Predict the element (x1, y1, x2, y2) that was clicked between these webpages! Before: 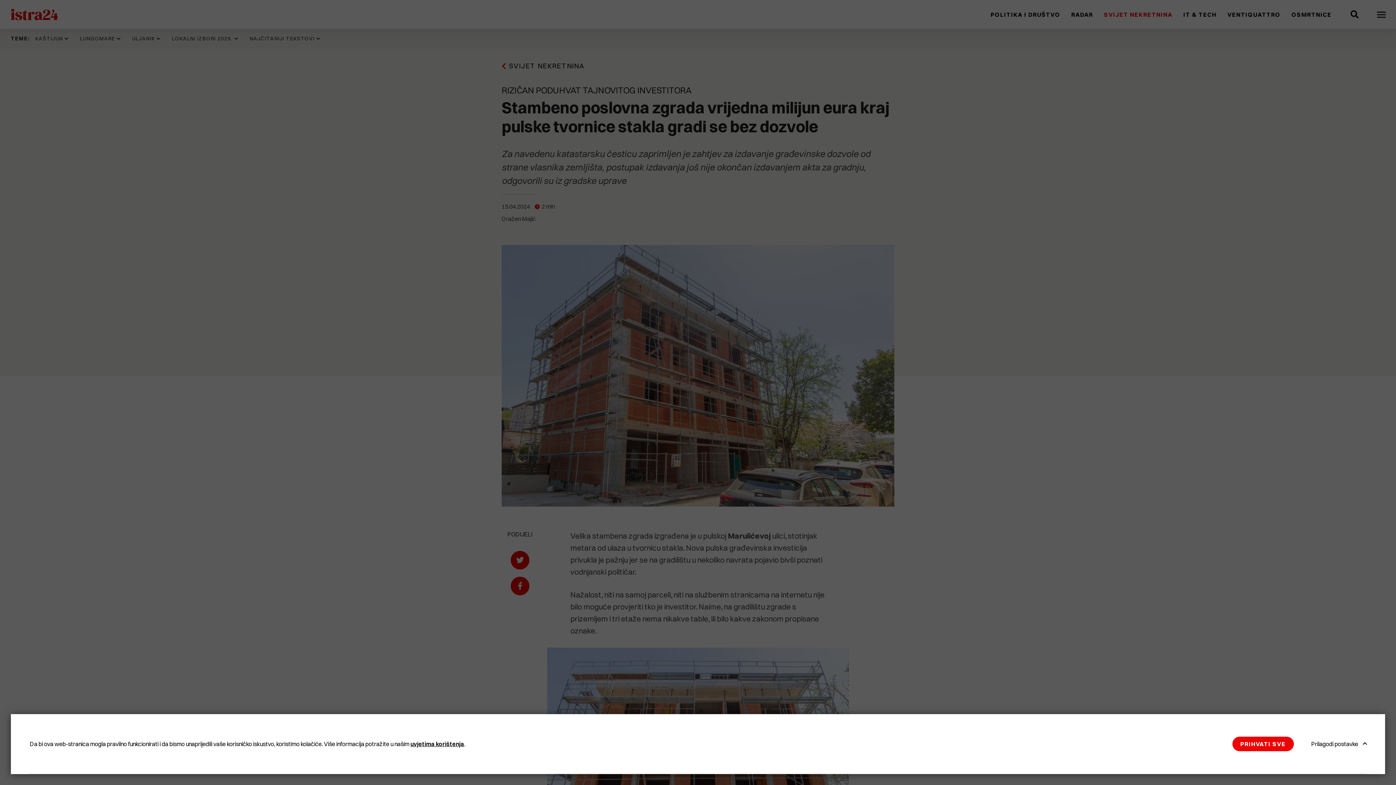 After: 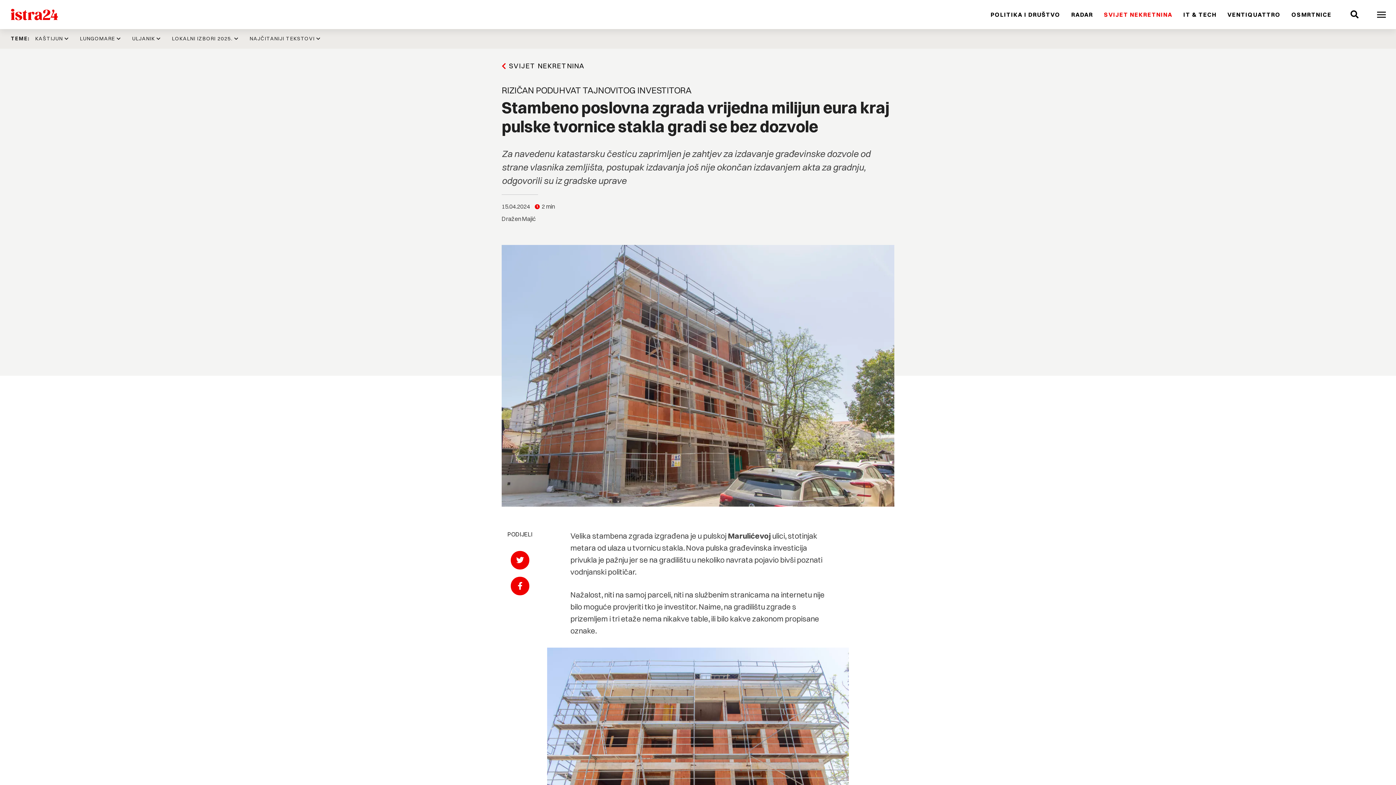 Action: bbox: (1232, 737, 1294, 751) label: PRIHVATI SVE